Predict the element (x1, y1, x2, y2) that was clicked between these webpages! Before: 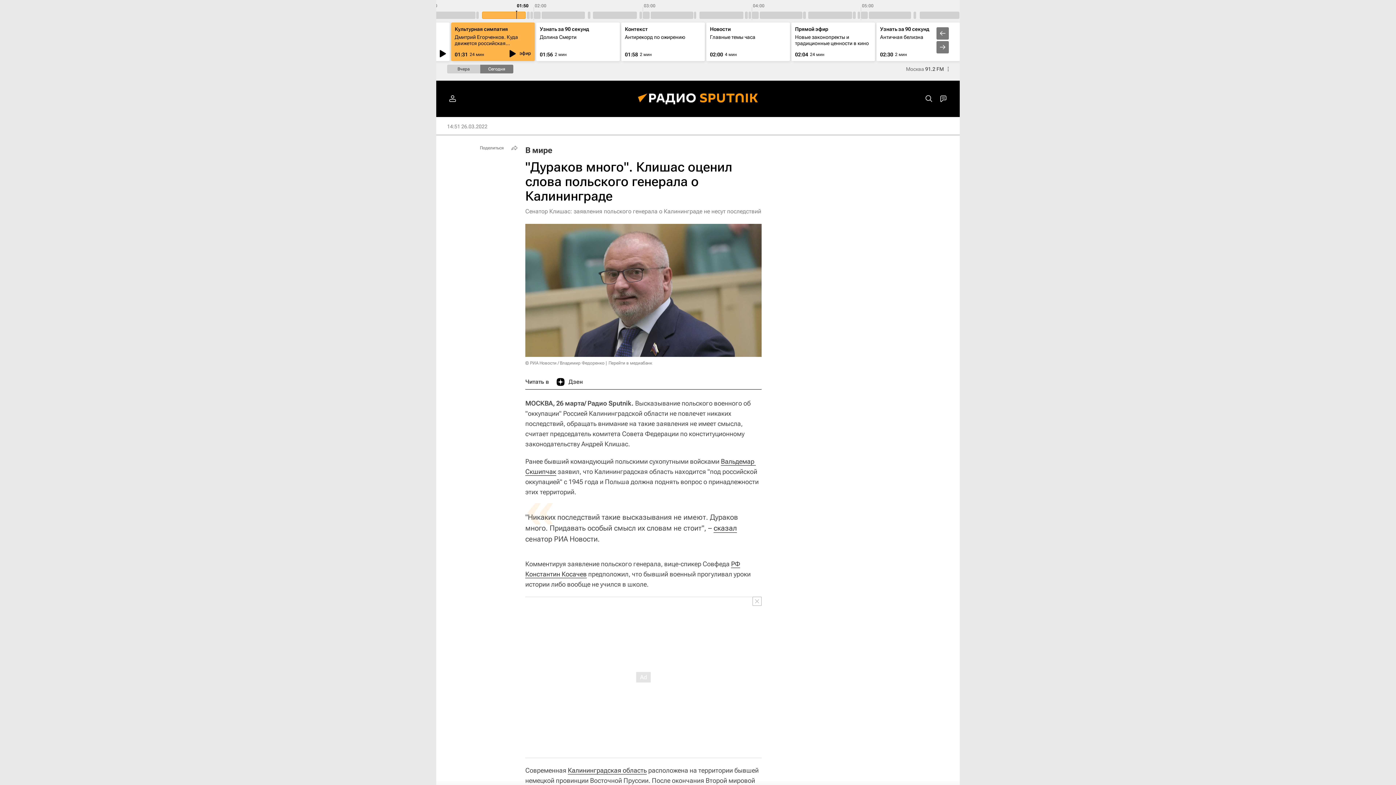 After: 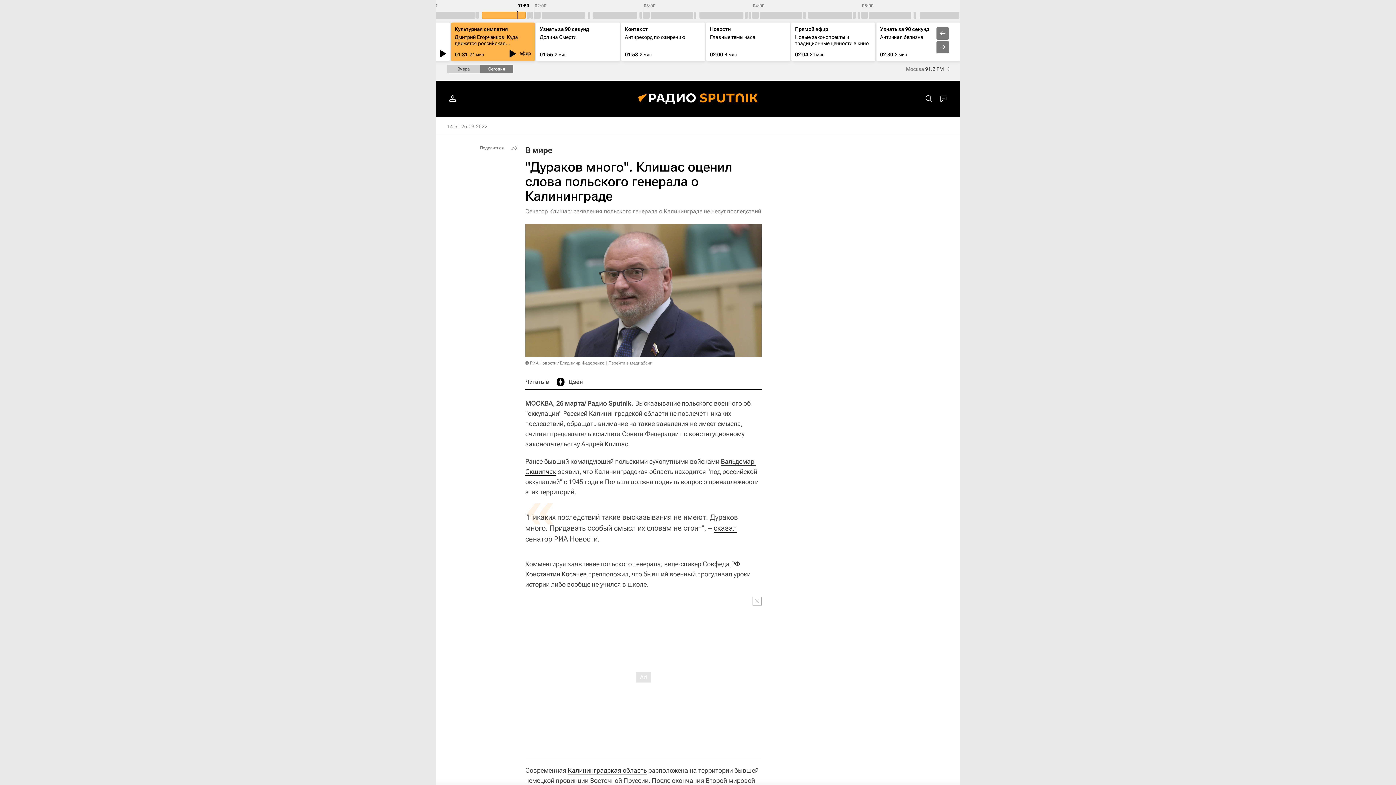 Action: bbox: (556, 374, 582, 389) label: Дзен